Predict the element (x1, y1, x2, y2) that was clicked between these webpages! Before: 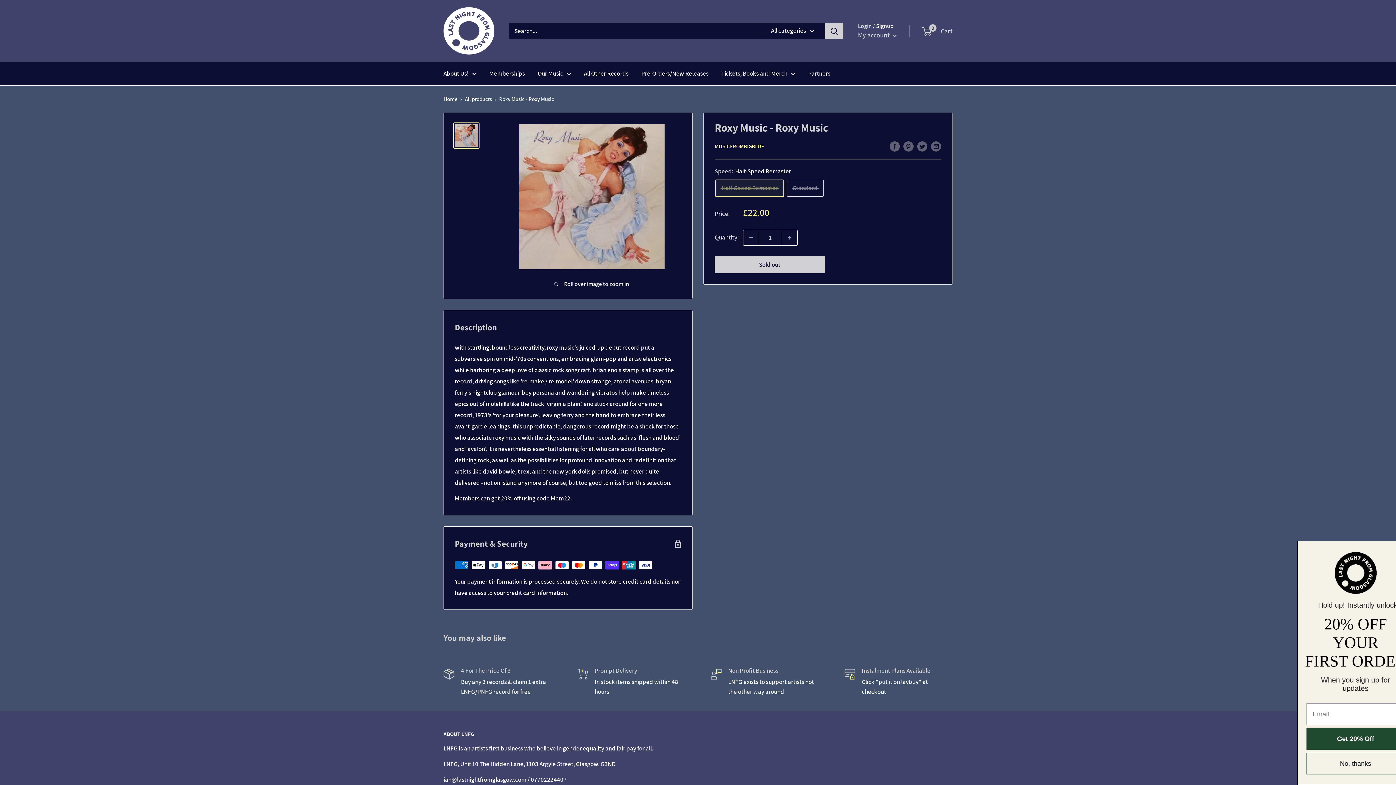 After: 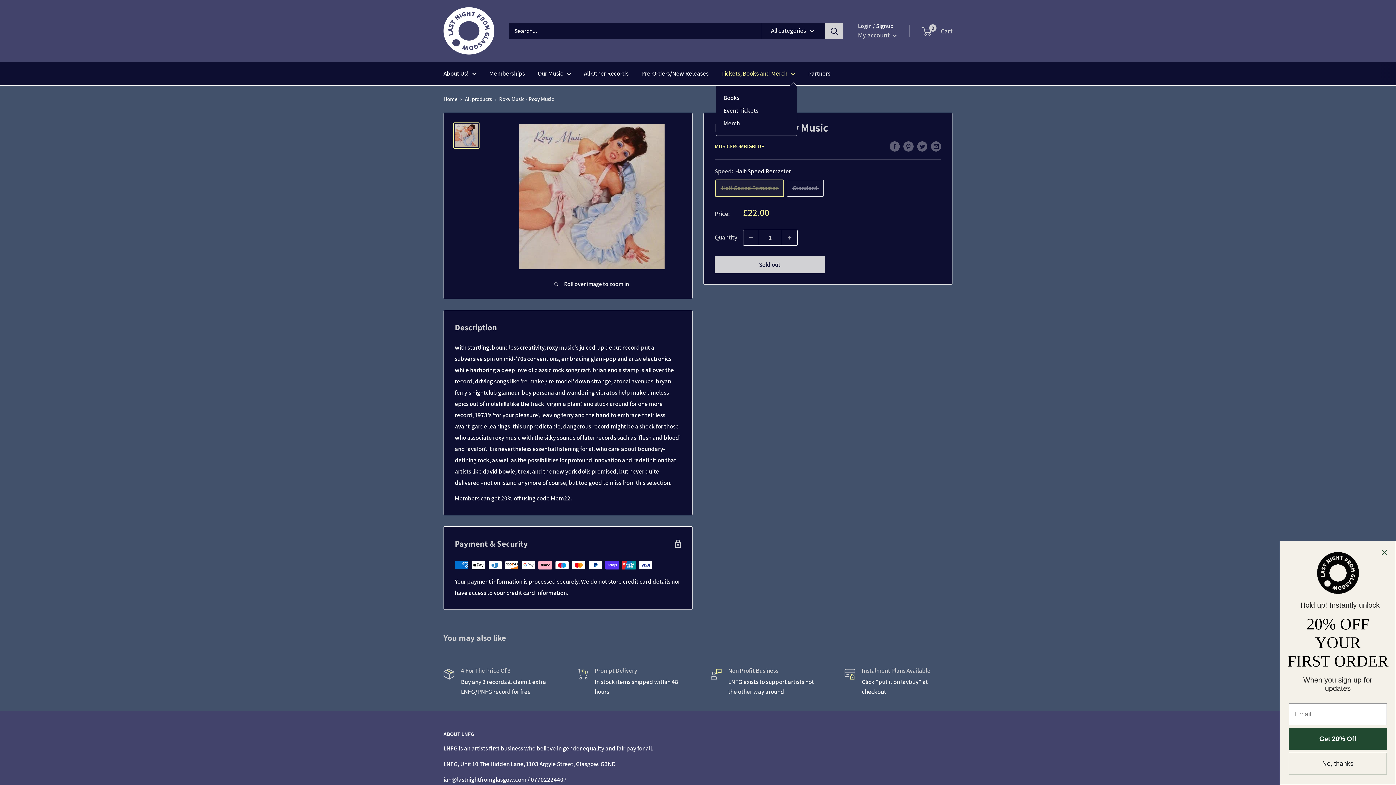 Action: bbox: (721, 68, 795, 79) label: Tickets, Books and Merch